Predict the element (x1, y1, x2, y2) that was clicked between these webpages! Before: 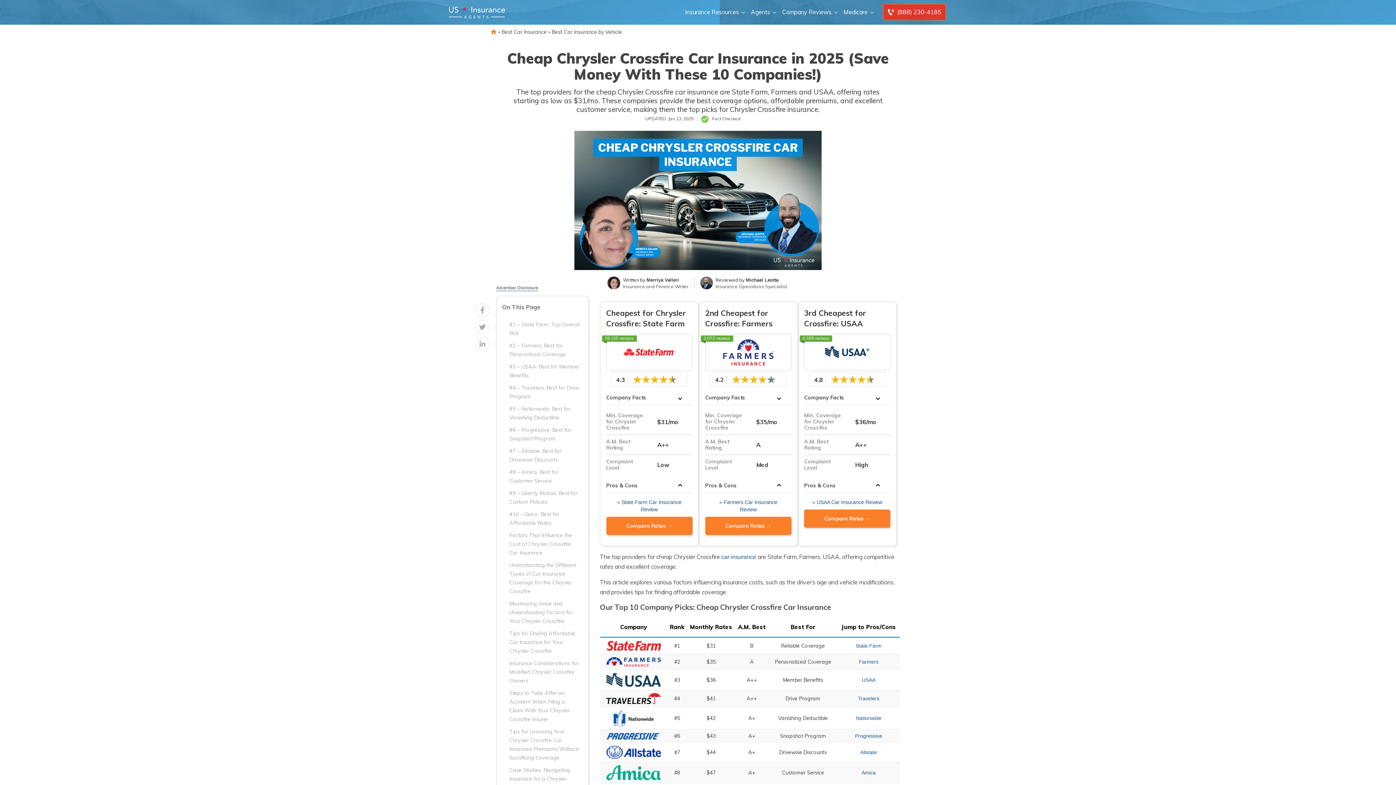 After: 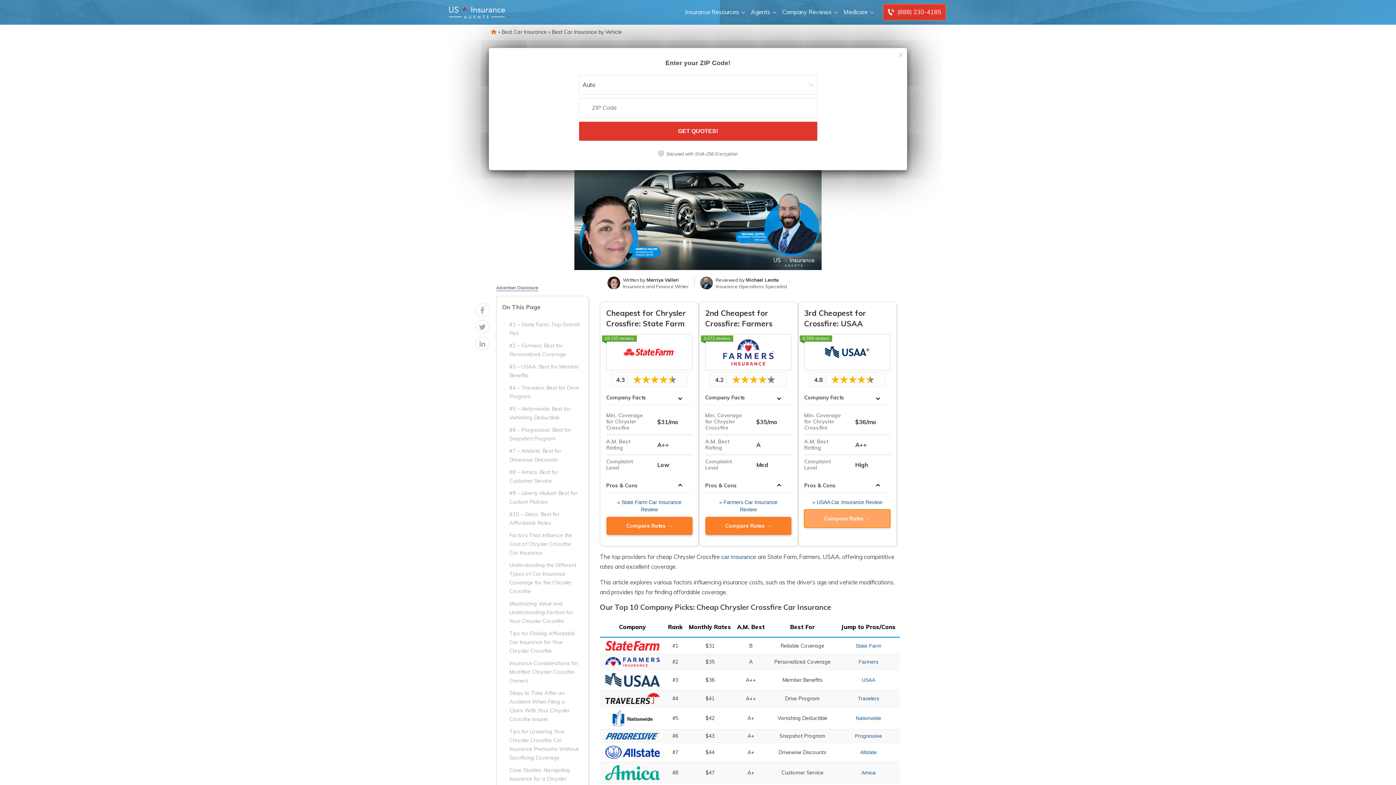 Action: label: Compare Rates → bbox: (804, 509, 890, 528)